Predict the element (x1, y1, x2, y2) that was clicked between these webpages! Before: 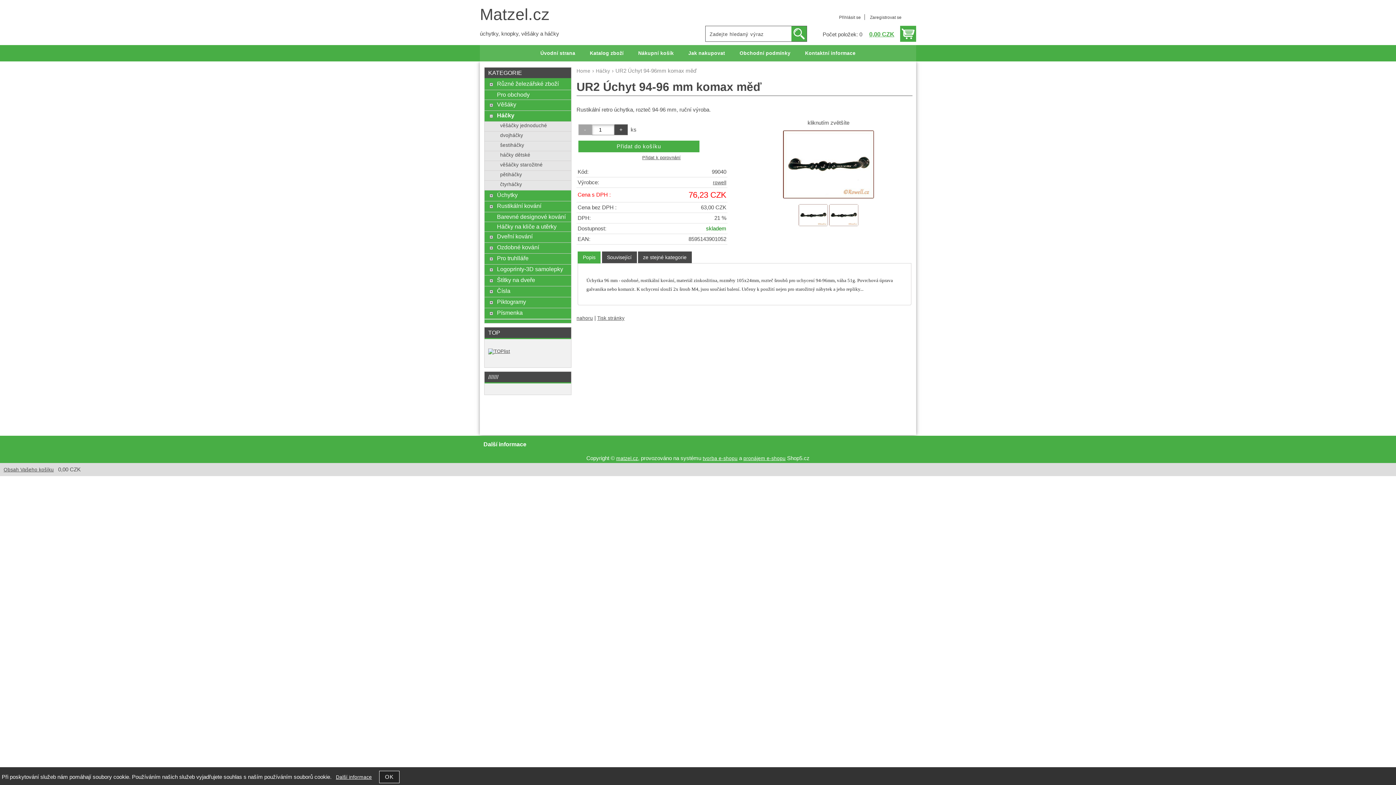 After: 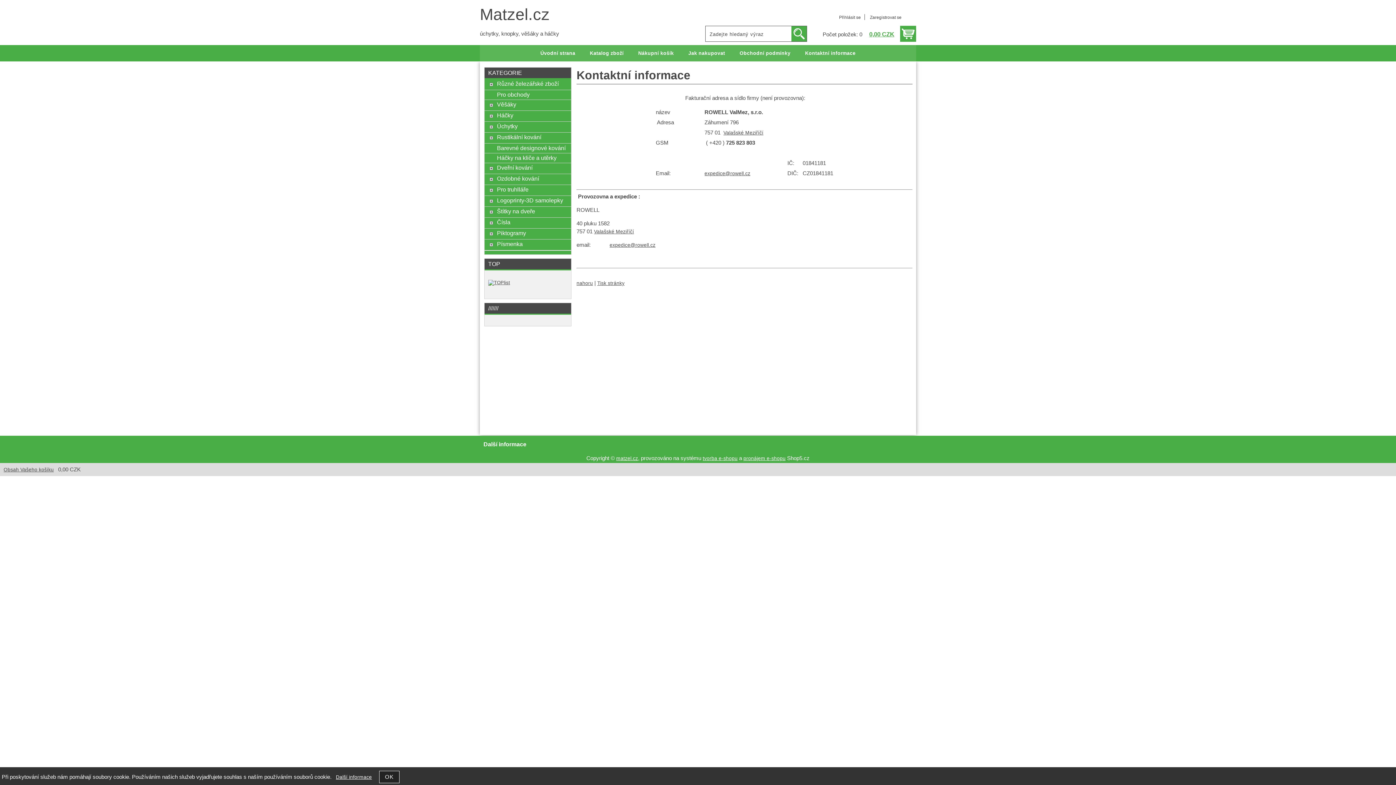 Action: label: Kontaktní informace bbox: (798, 45, 863, 61)